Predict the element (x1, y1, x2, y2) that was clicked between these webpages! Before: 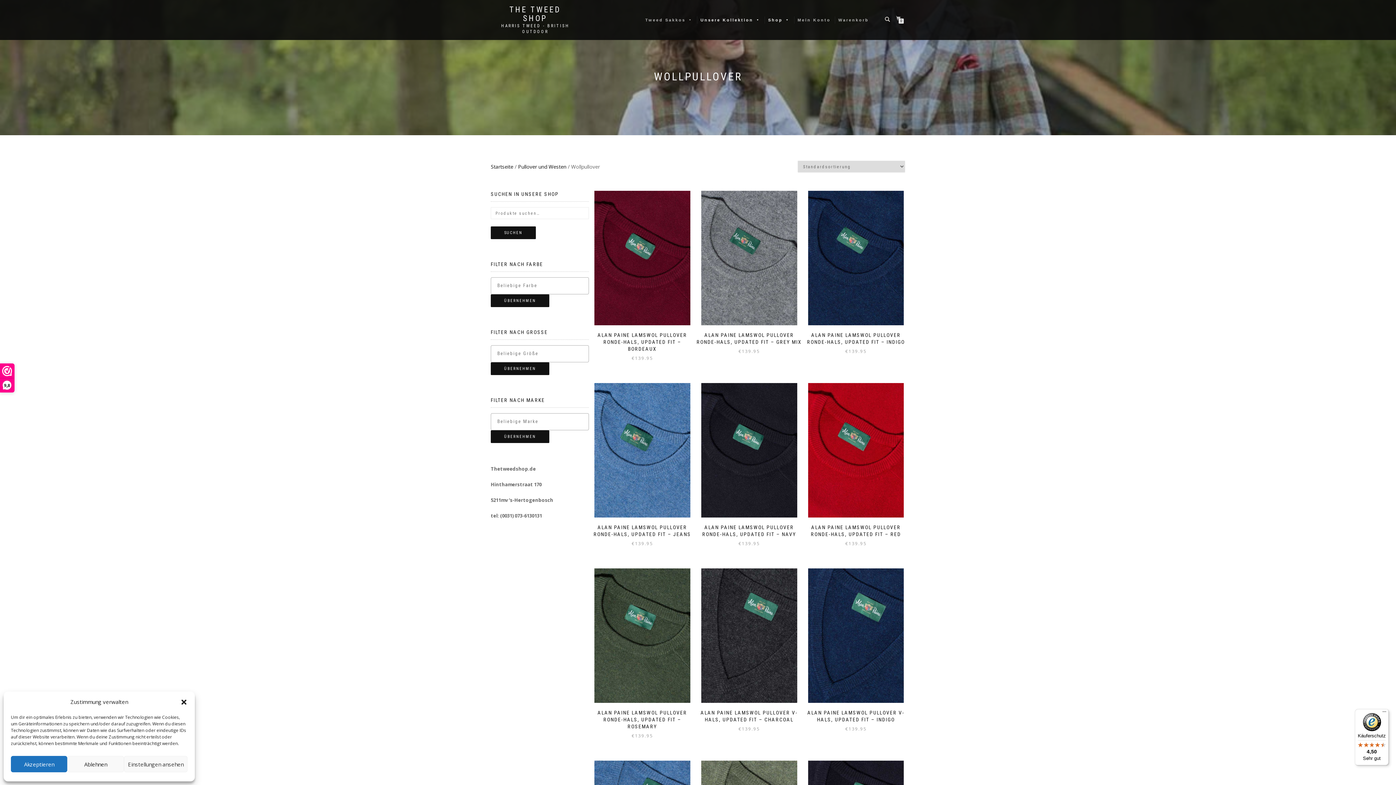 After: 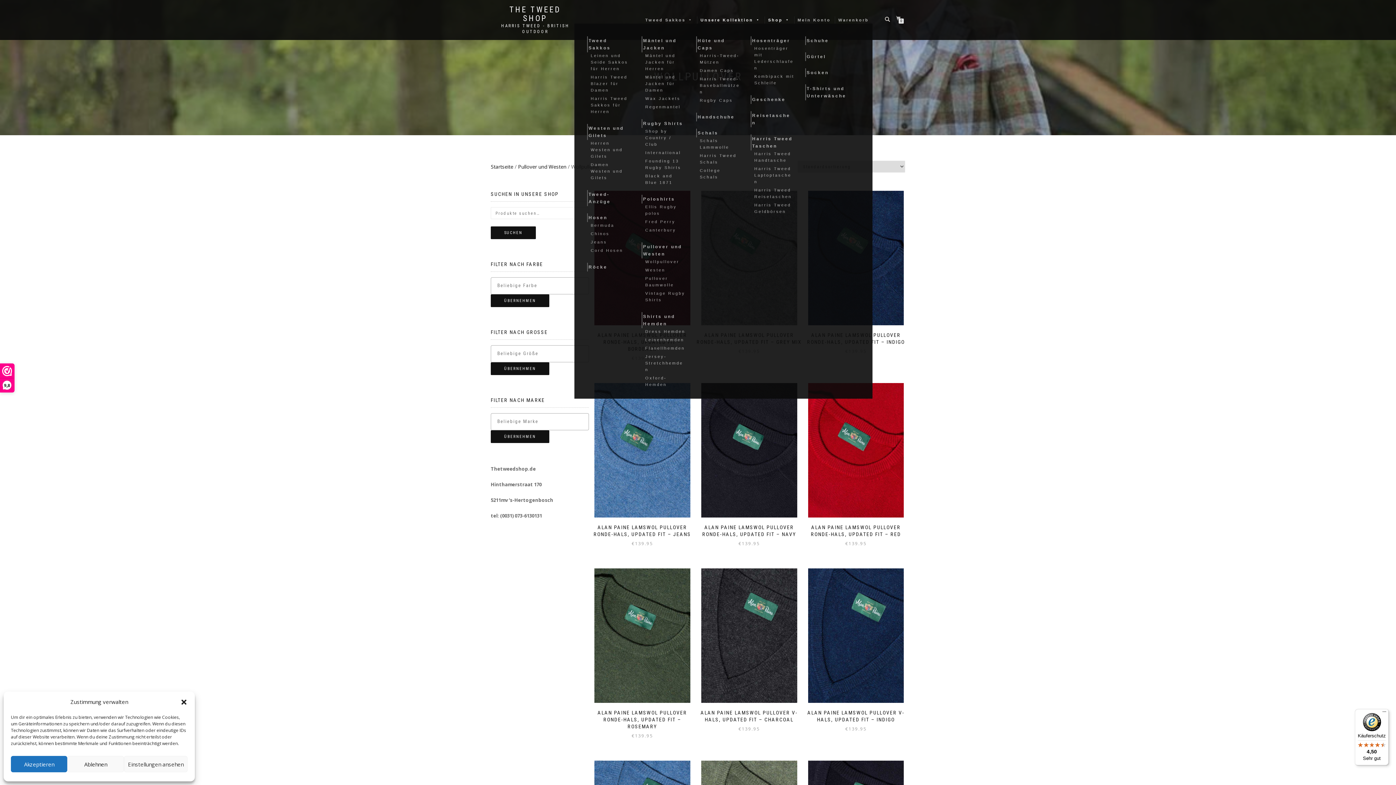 Action: bbox: (697, 16, 764, 23) label: Unsere Kollektion